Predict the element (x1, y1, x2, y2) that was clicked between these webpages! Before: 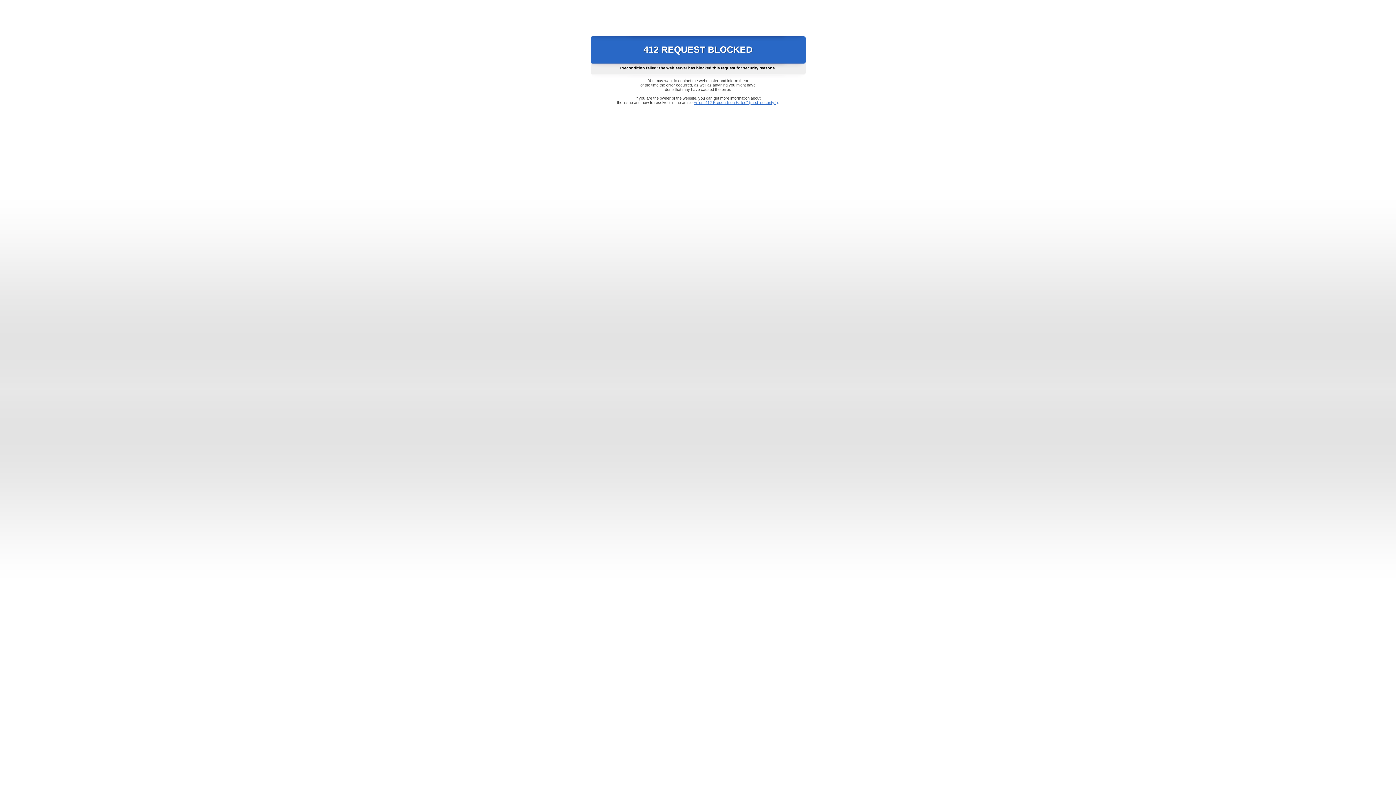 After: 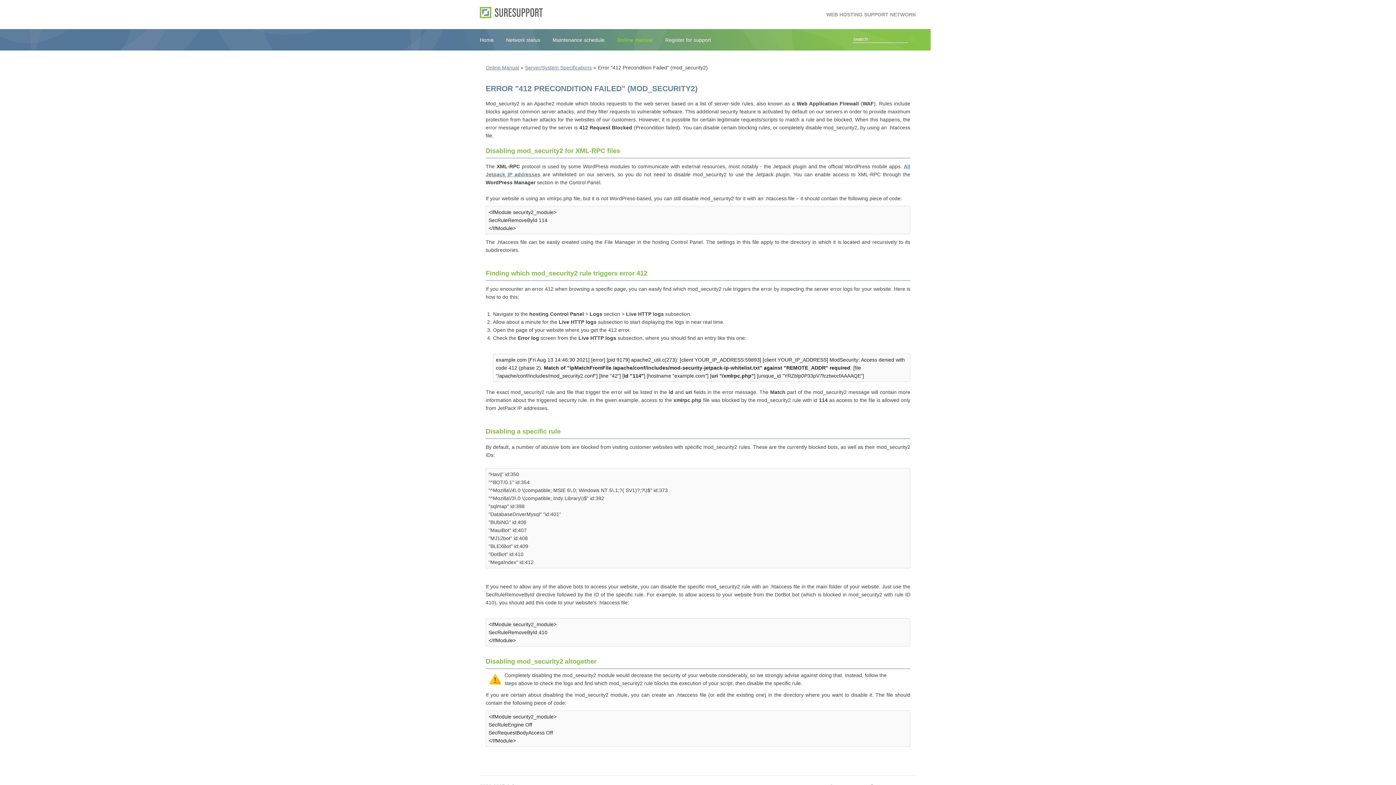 Action: bbox: (693, 100, 778, 104) label: Error "412 Precondition Failed" (mod_security2)